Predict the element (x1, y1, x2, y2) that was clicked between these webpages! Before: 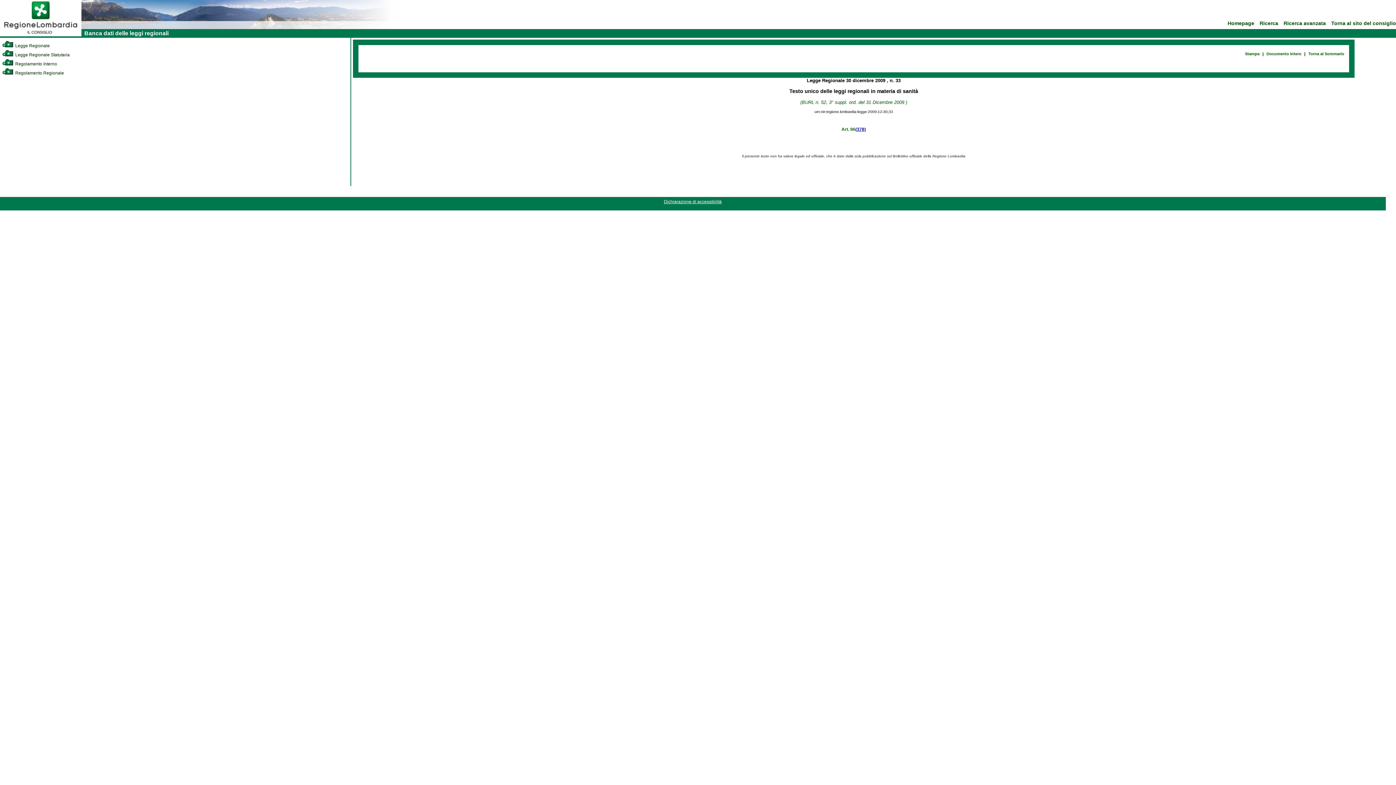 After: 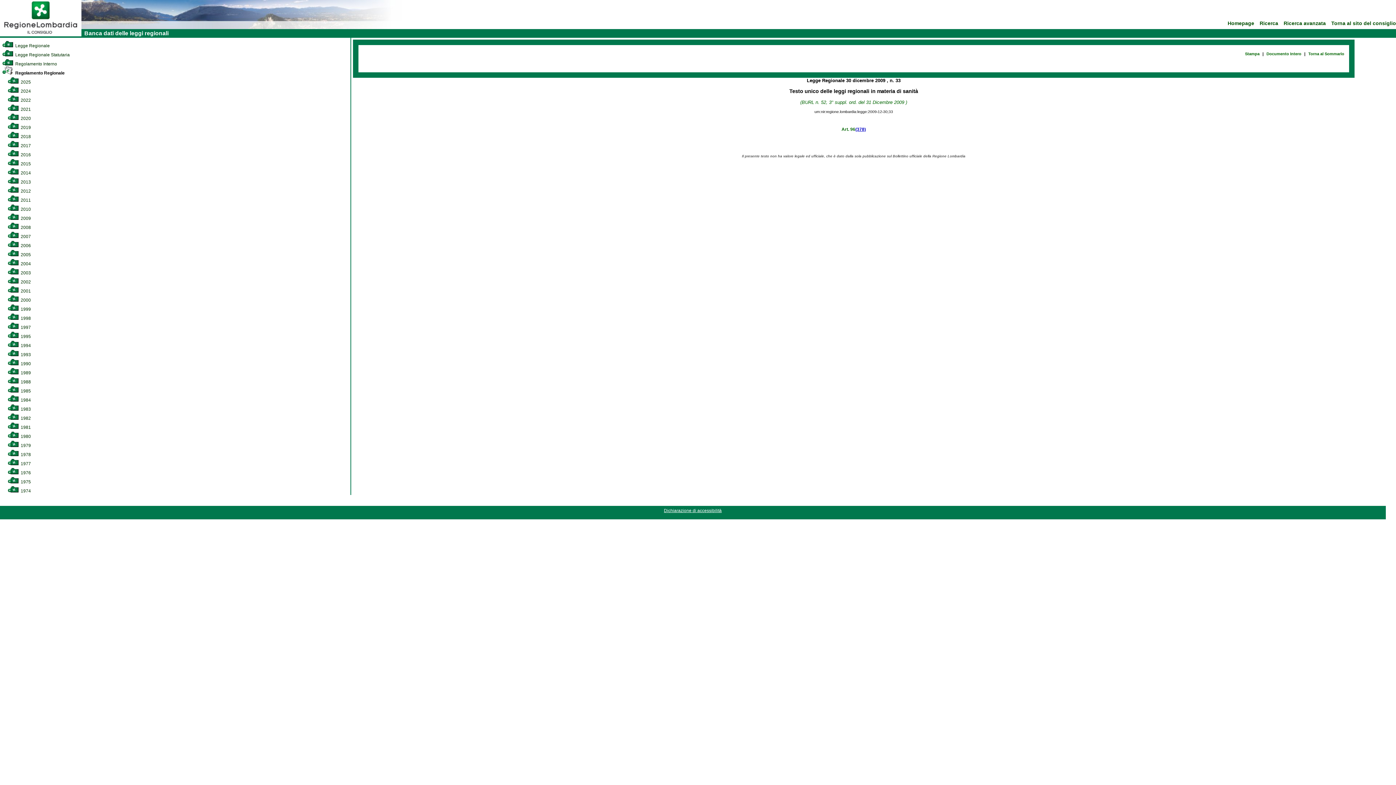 Action: bbox: (2, 70, 64, 75) label:  Regolamento Regionale